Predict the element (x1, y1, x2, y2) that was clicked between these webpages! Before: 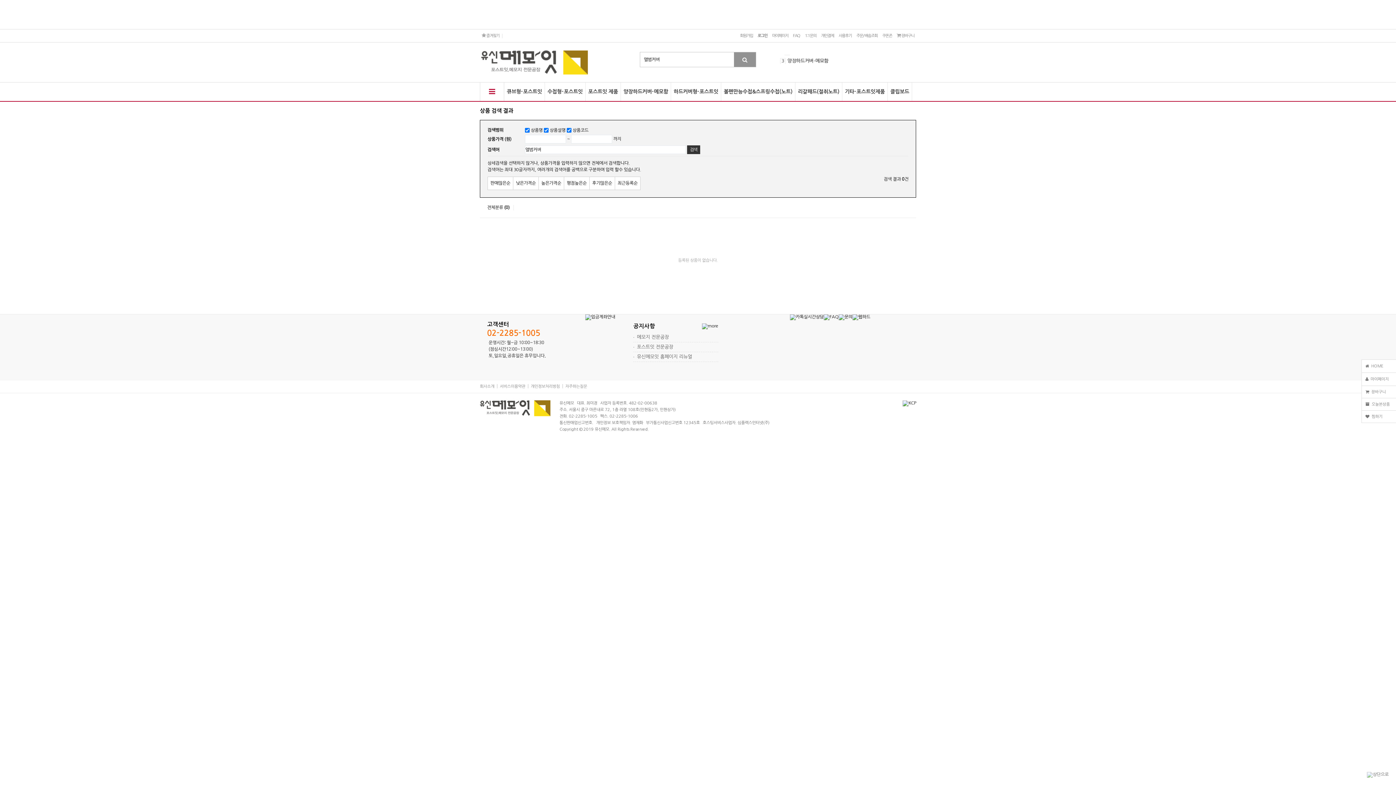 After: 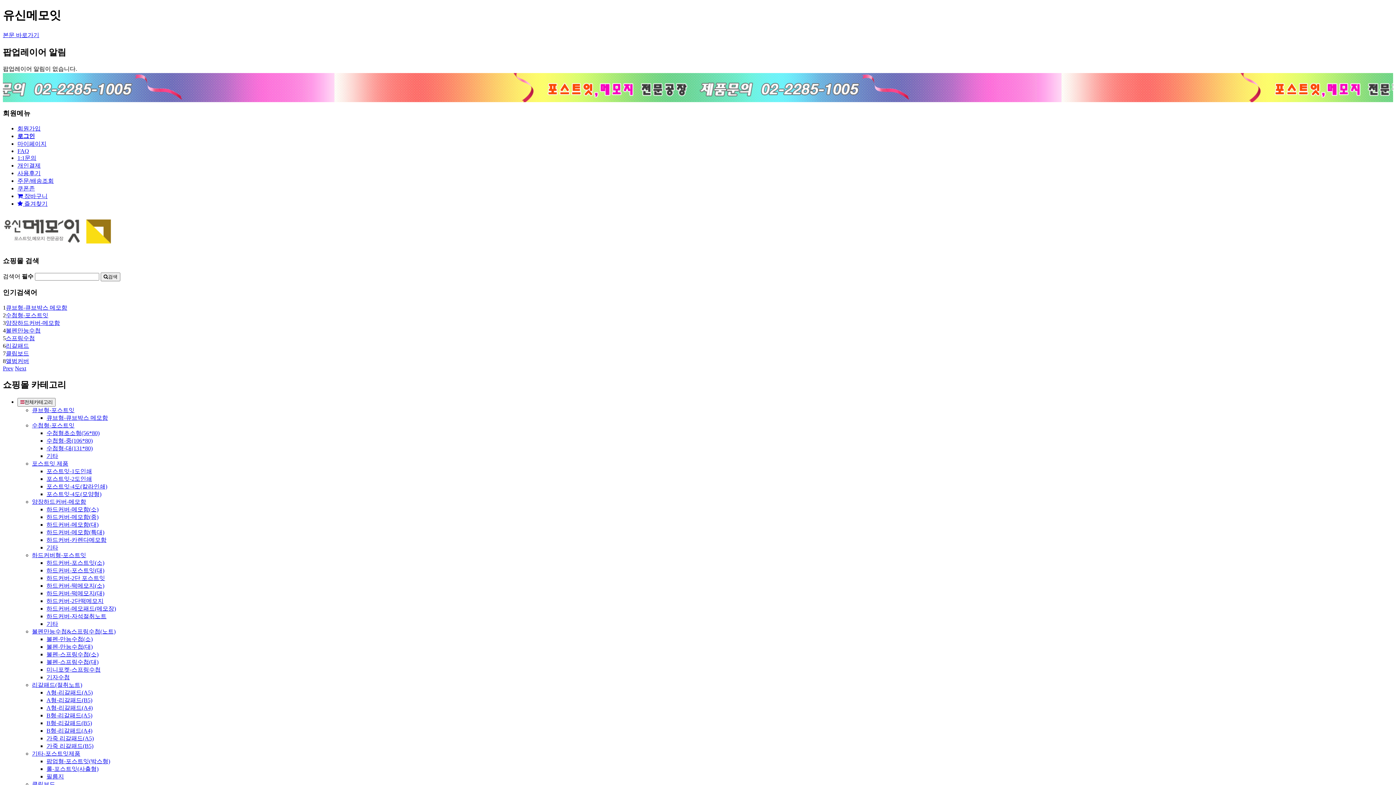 Action: bbox: (480, 59, 589, 63)